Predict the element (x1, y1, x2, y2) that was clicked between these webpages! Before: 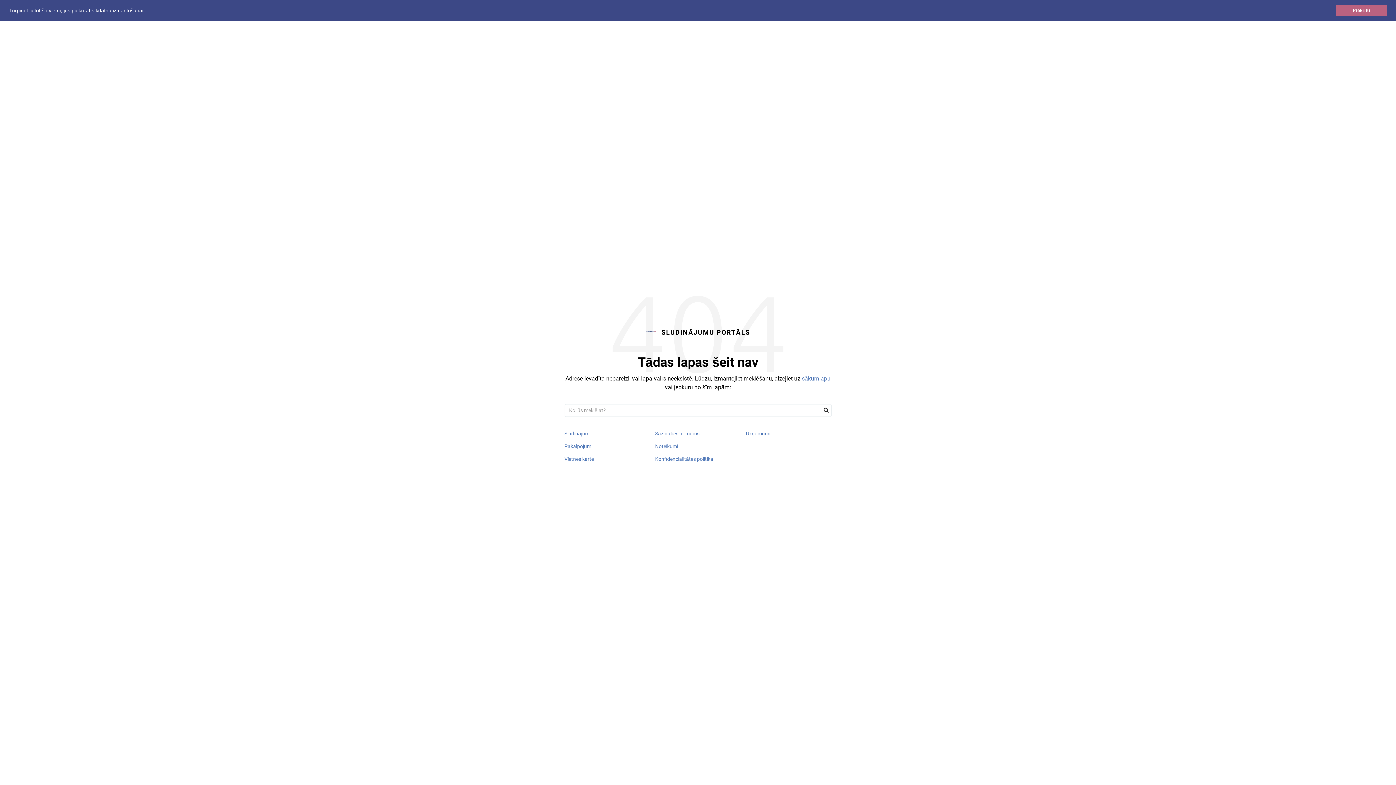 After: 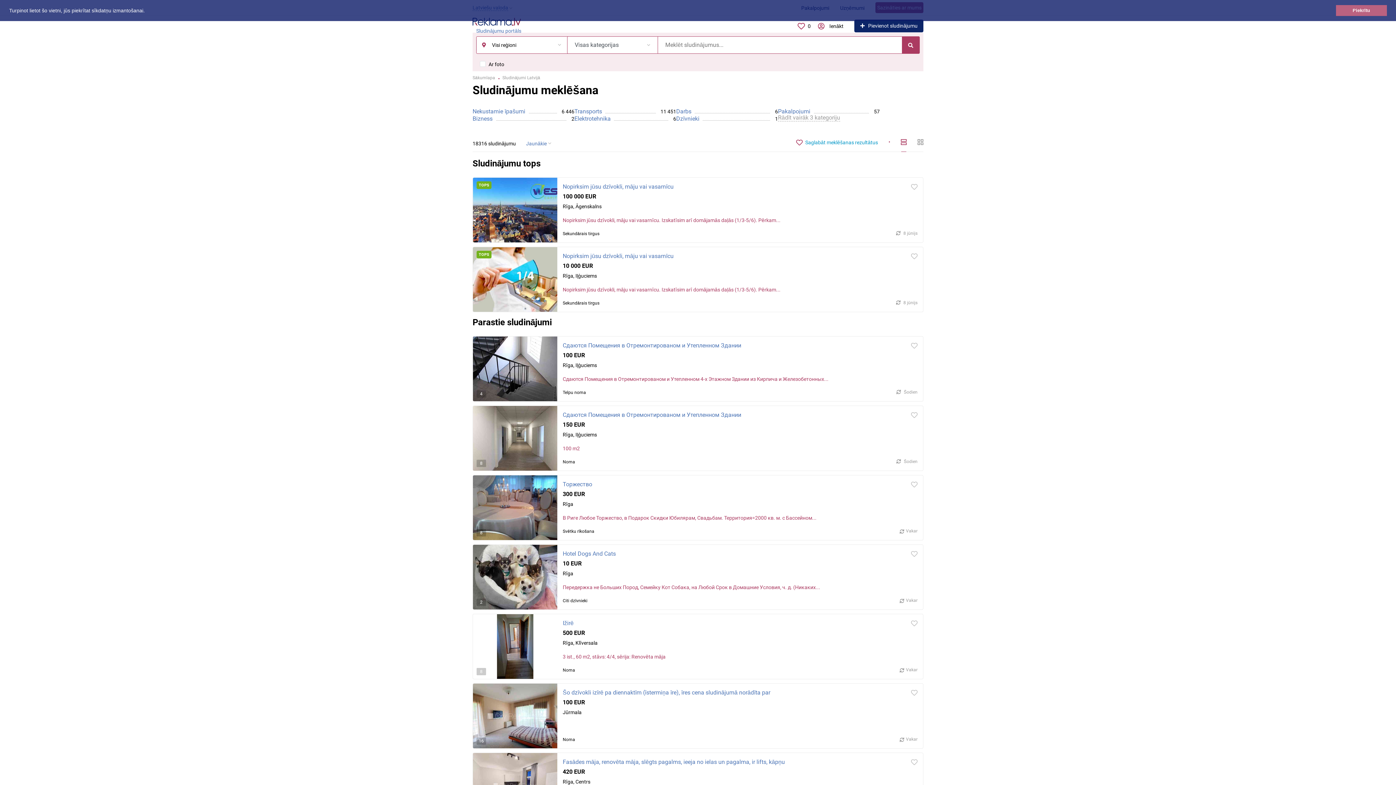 Action: label: Sludinājumi bbox: (564, 430, 590, 436)